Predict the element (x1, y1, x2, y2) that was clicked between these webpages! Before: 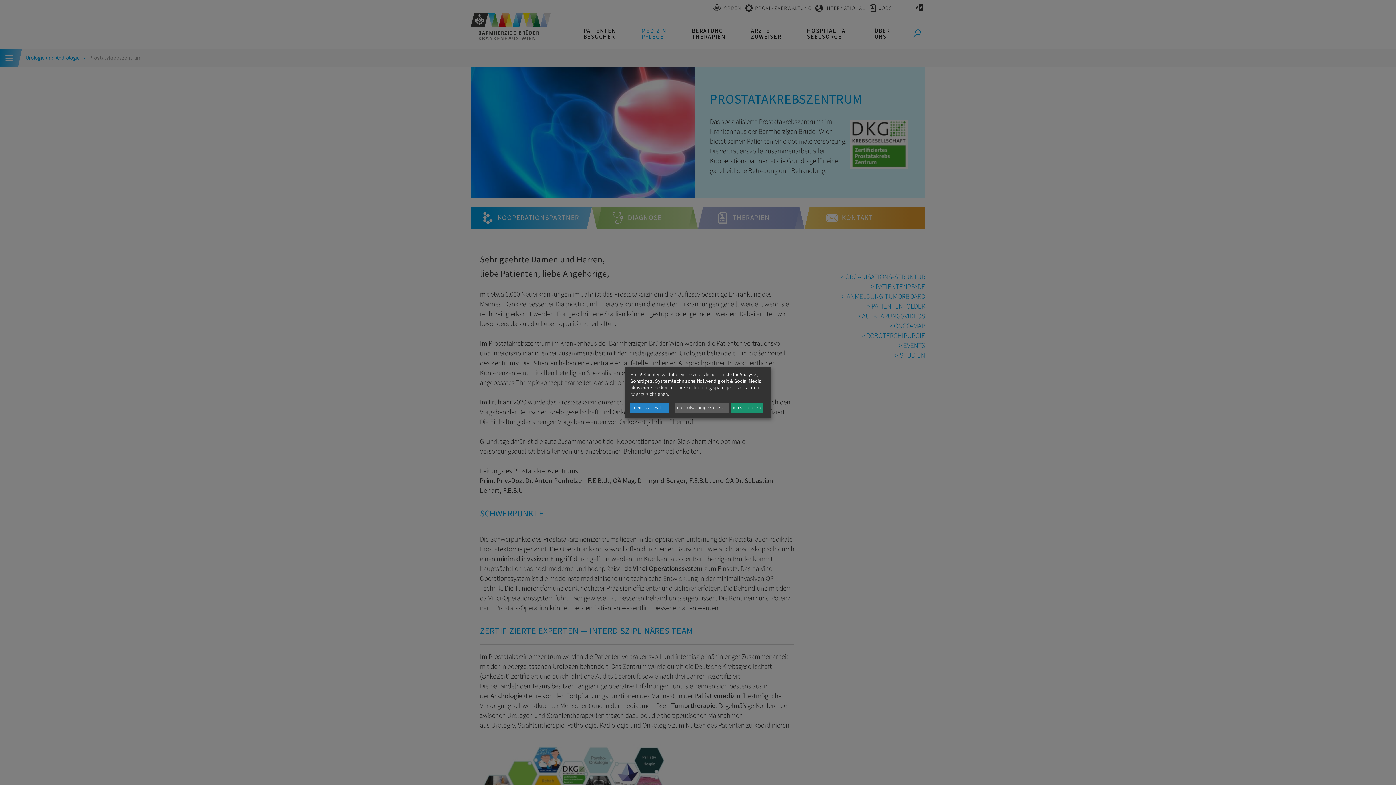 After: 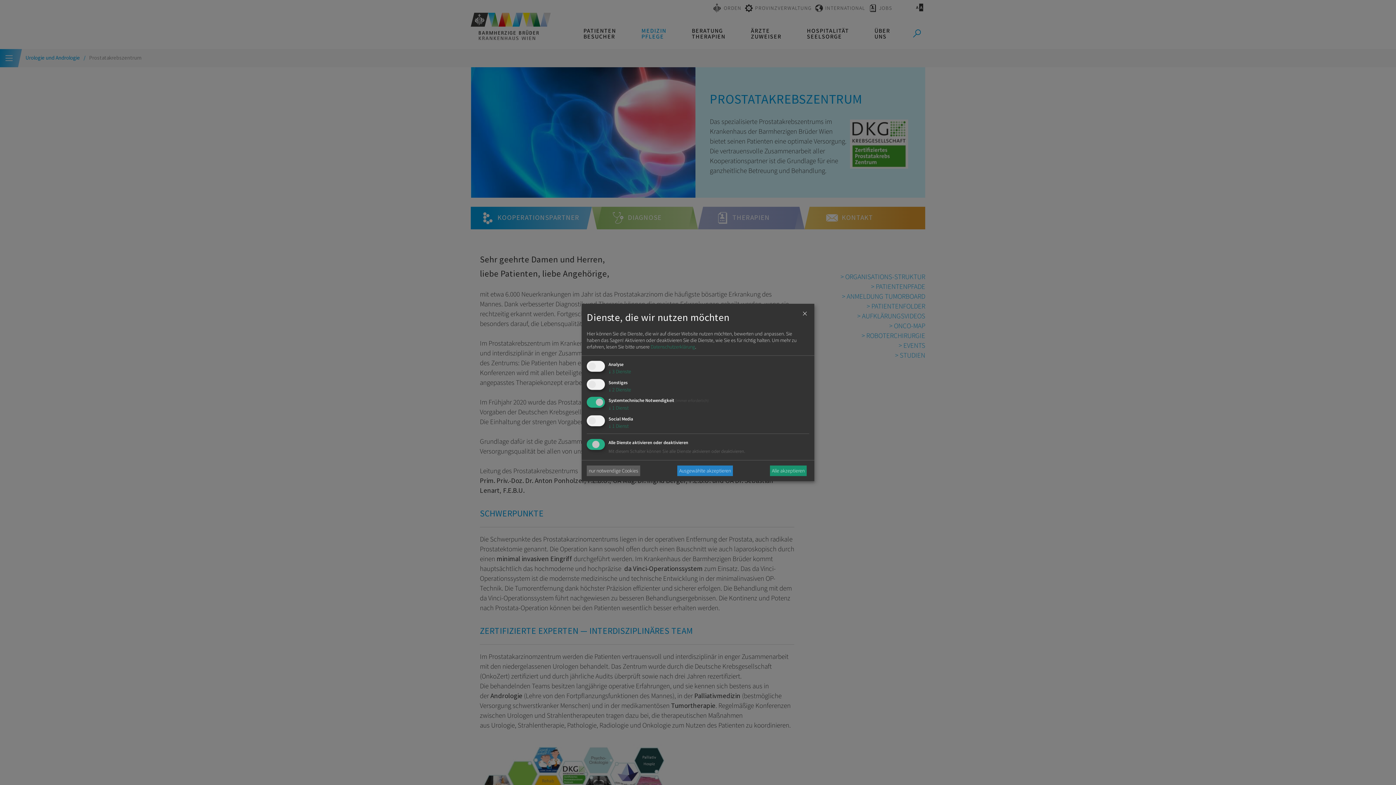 Action: bbox: (630, 402, 668, 413) label: meine Auswahl...